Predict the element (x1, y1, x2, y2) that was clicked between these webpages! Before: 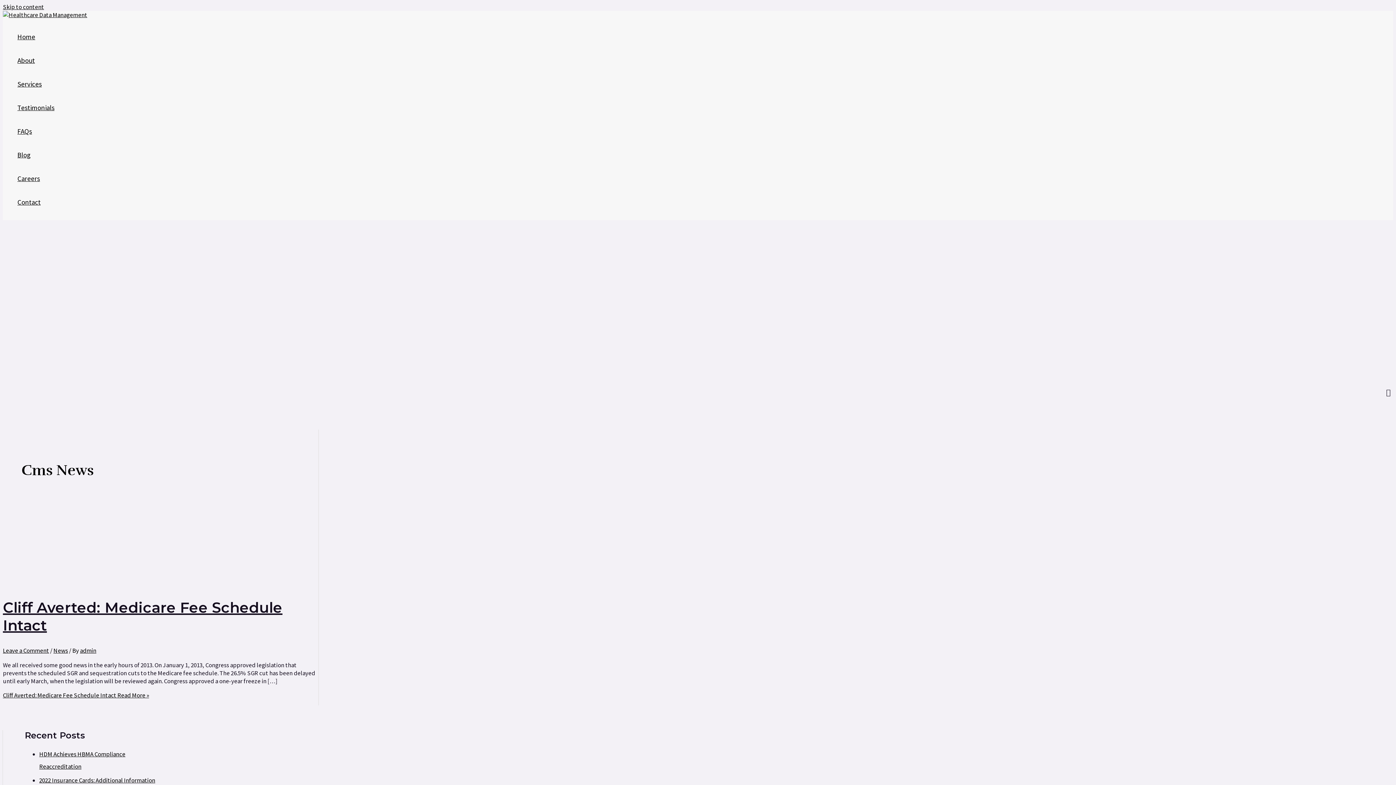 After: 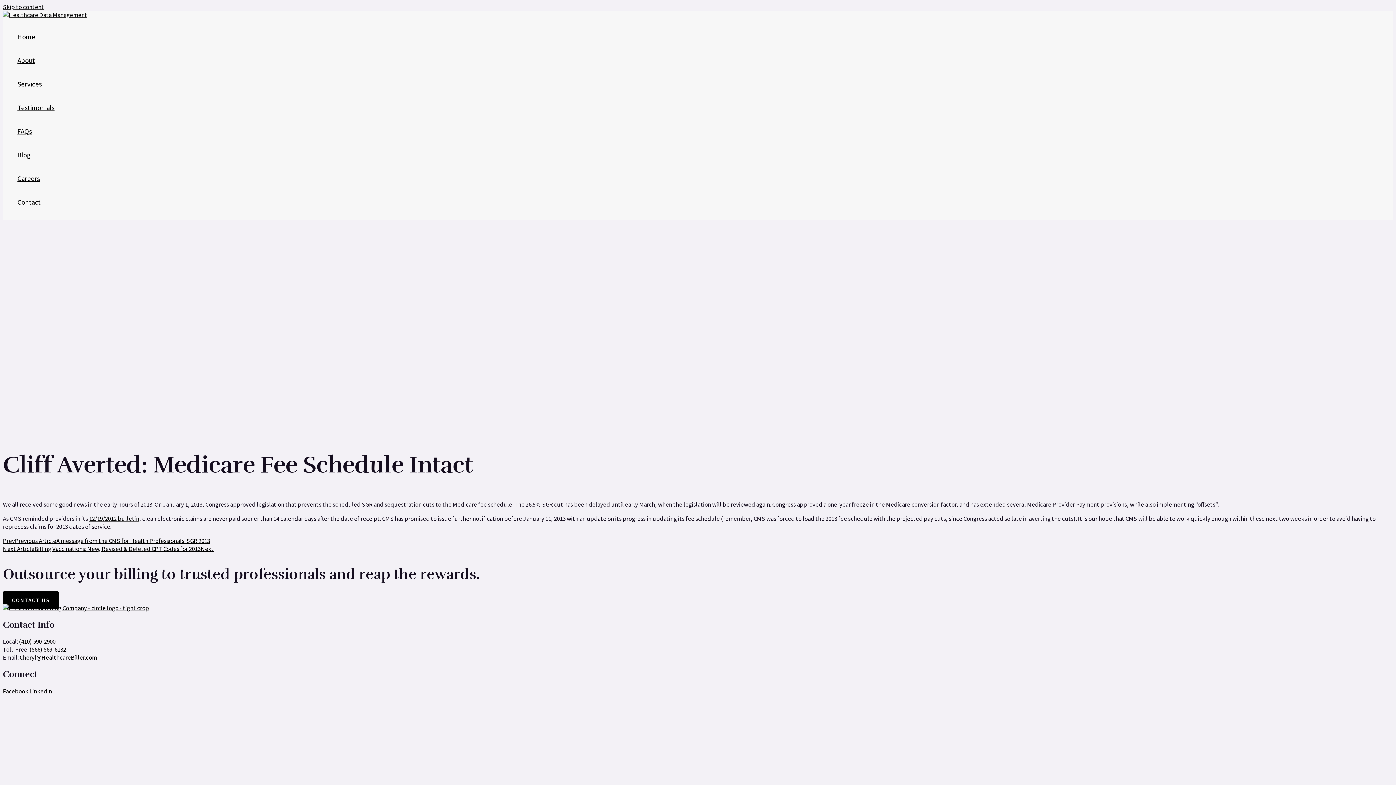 Action: label: Cliff Averted: Medicare Fee Schedule Intact Read More » bbox: (2, 691, 149, 699)